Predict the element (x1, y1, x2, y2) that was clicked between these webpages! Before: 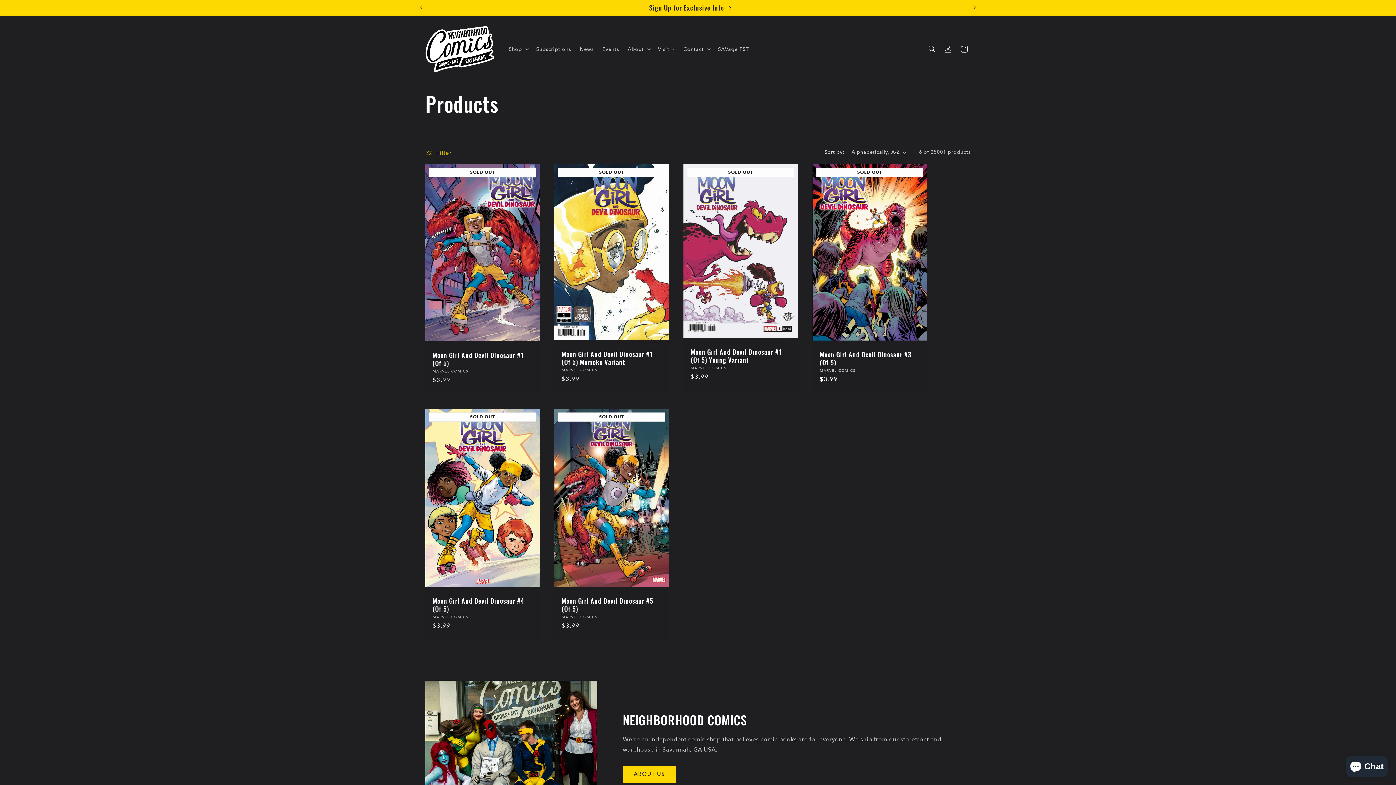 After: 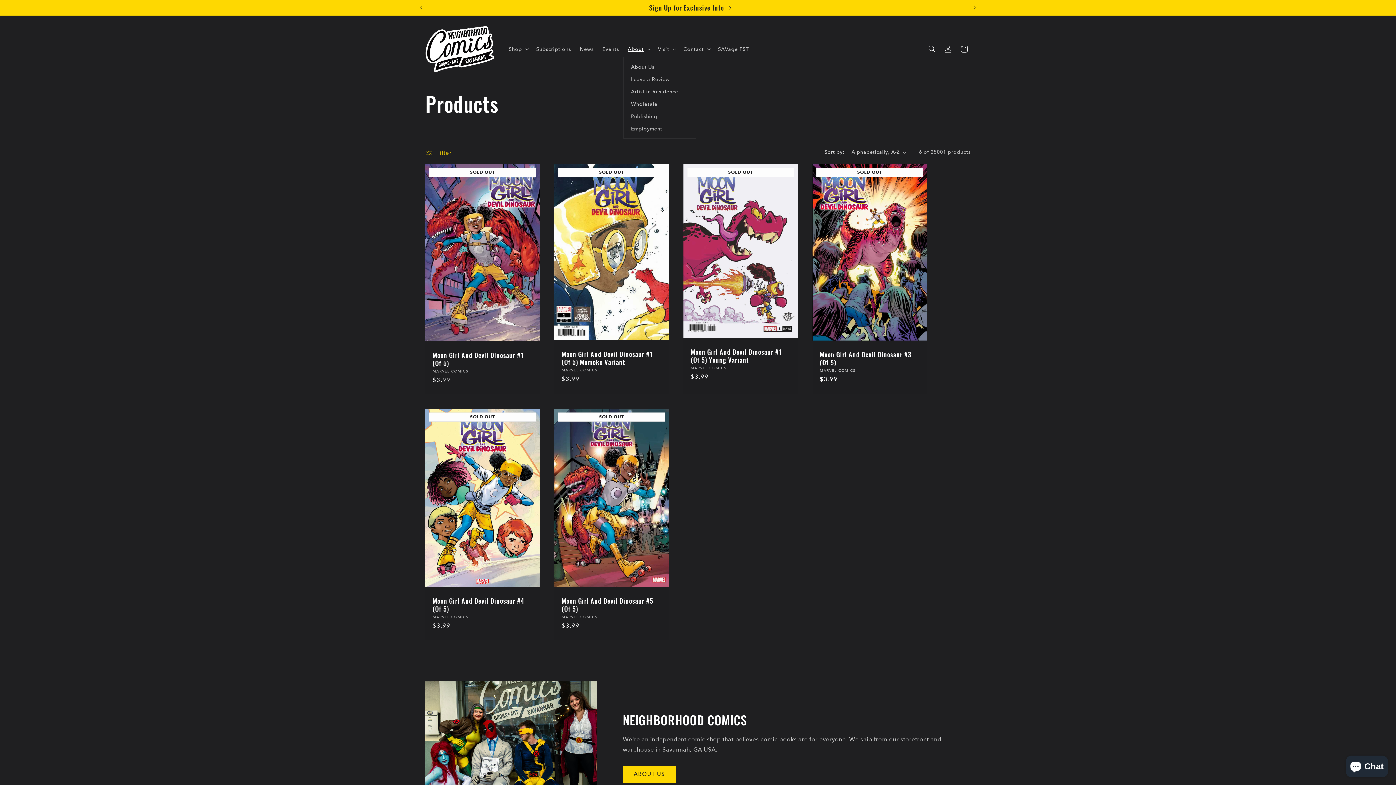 Action: bbox: (623, 41, 653, 56) label: About